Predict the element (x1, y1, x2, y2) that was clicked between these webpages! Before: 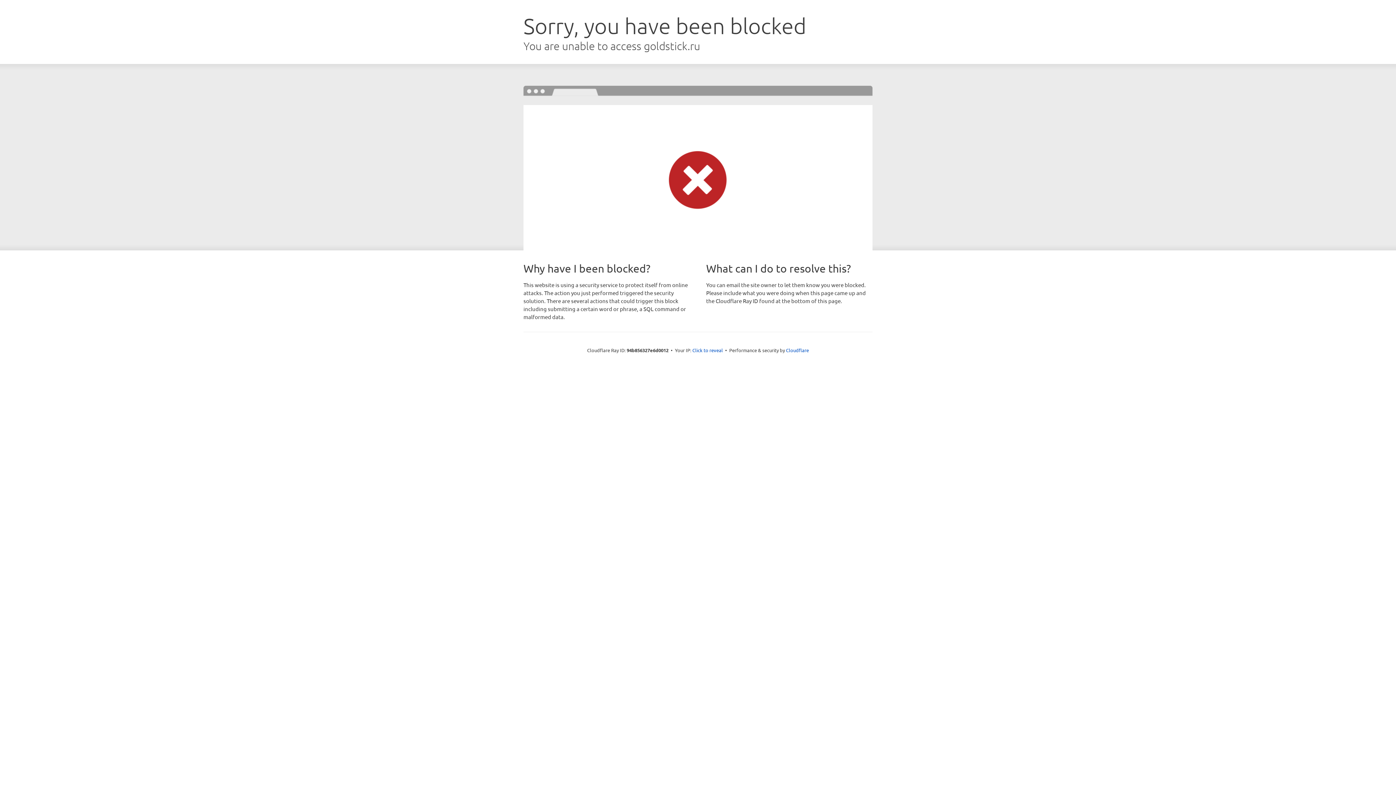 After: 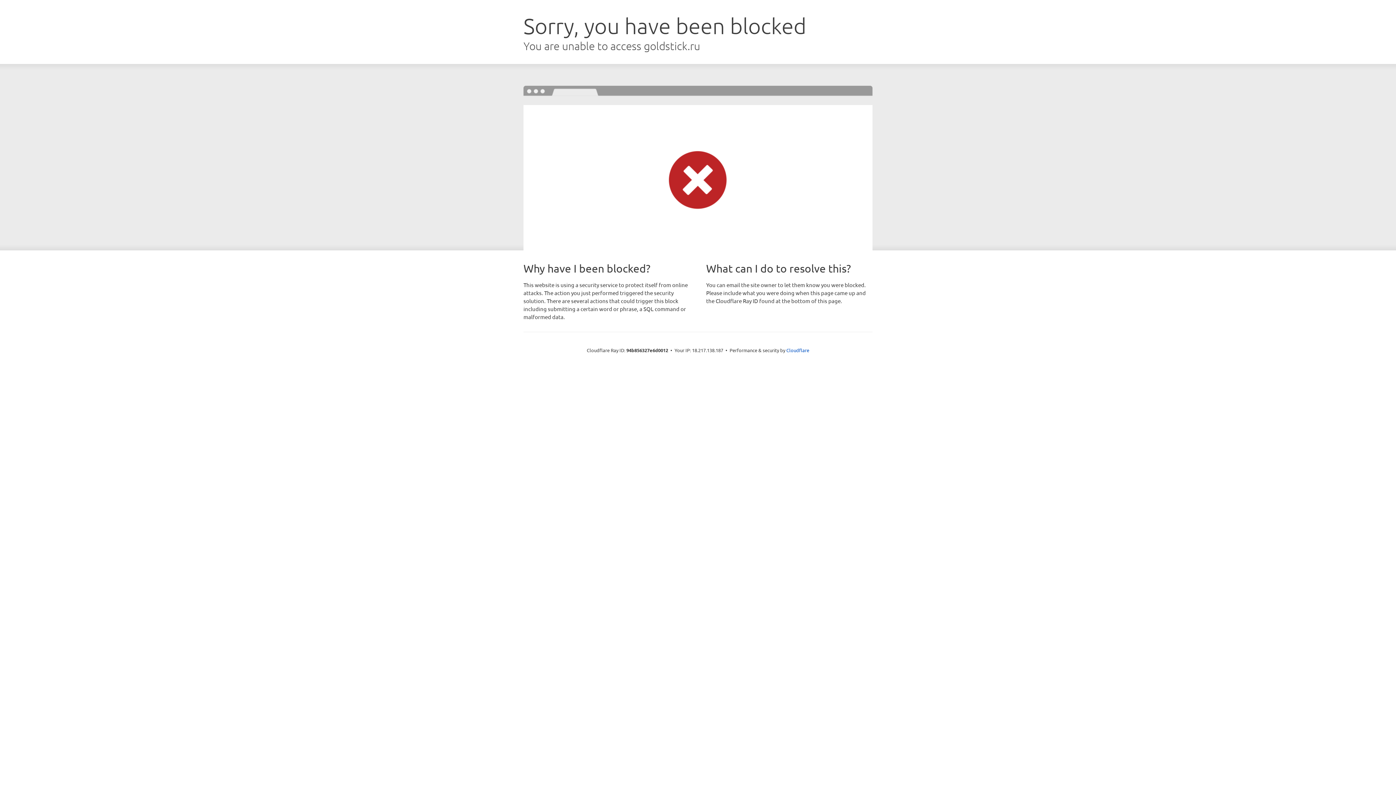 Action: bbox: (692, 346, 723, 353) label: Click to reveal